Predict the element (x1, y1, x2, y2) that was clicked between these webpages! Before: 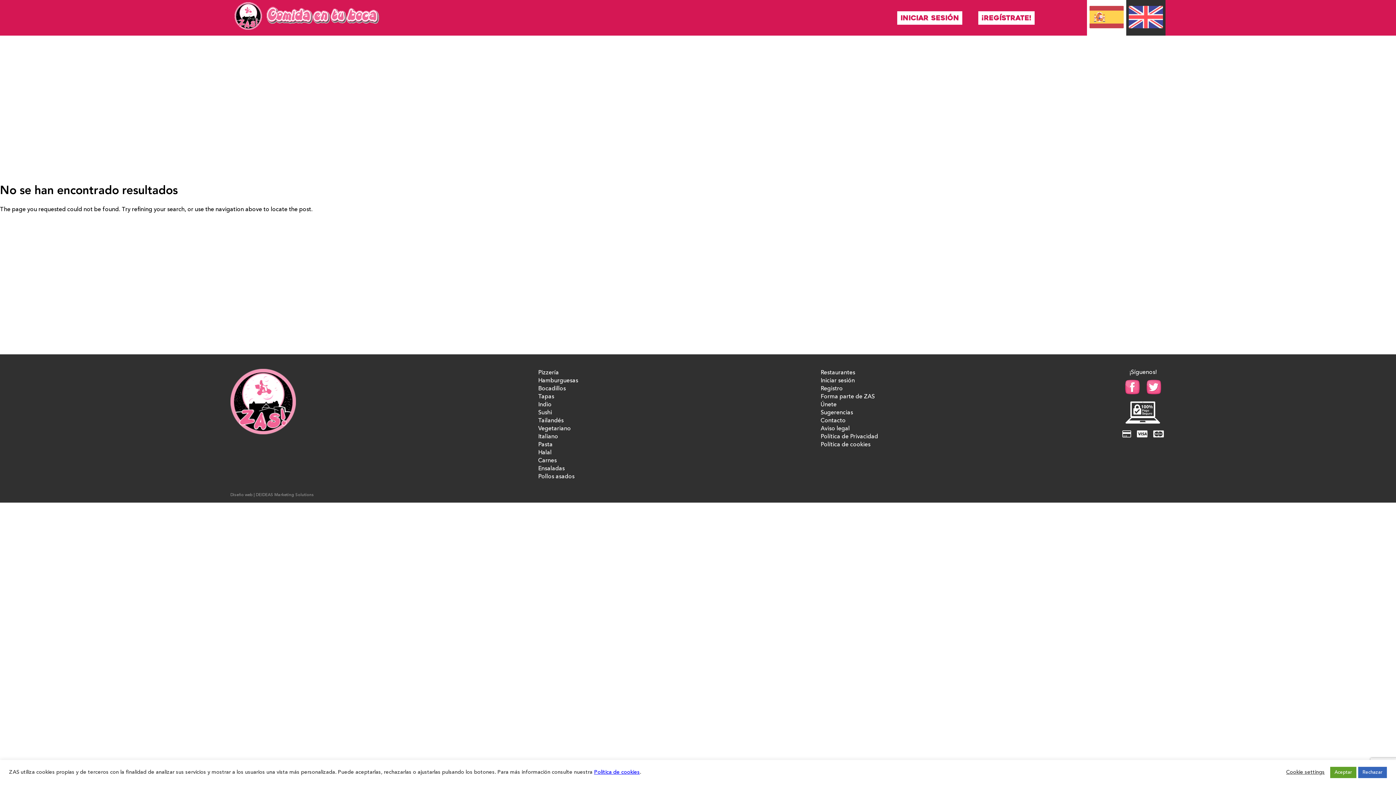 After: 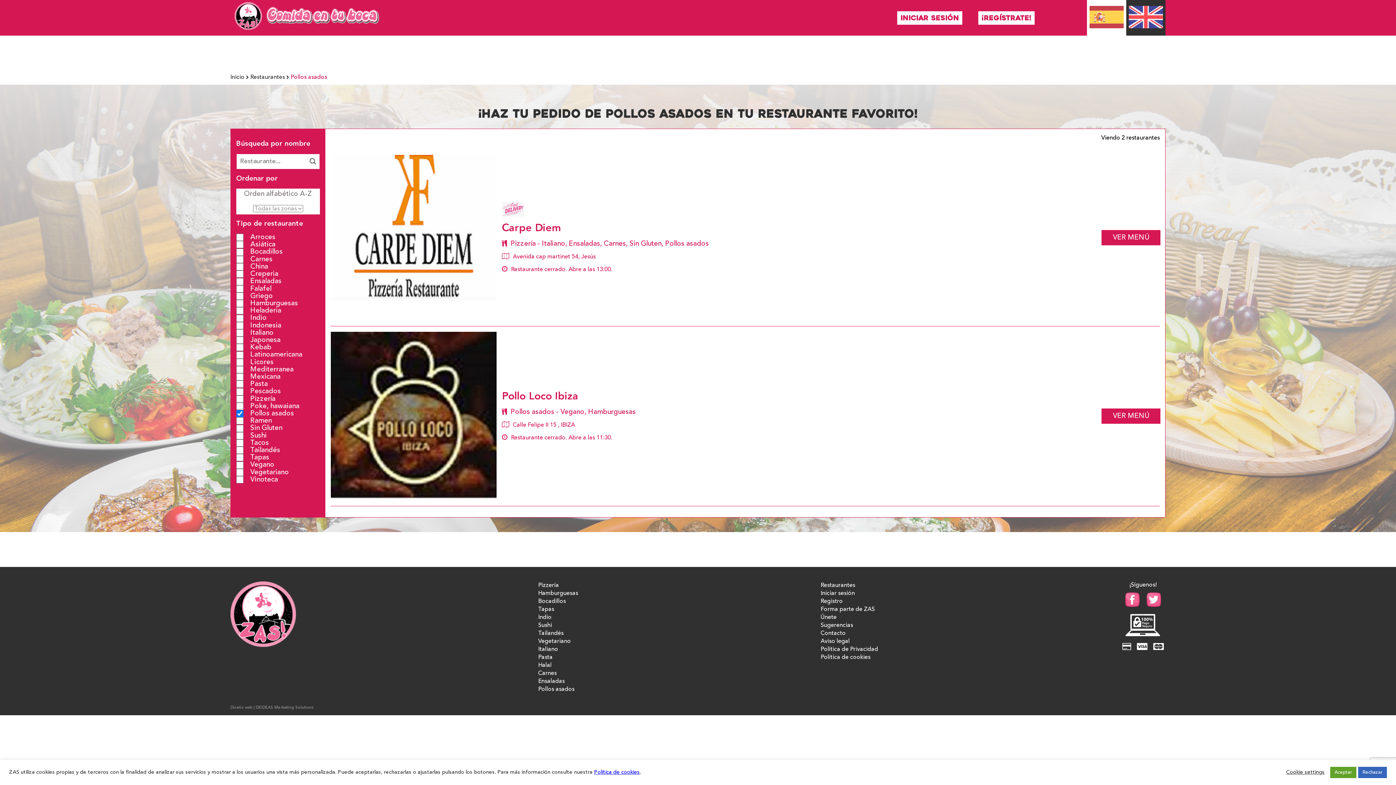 Action: label: Pollos asados bbox: (538, 473, 574, 481)